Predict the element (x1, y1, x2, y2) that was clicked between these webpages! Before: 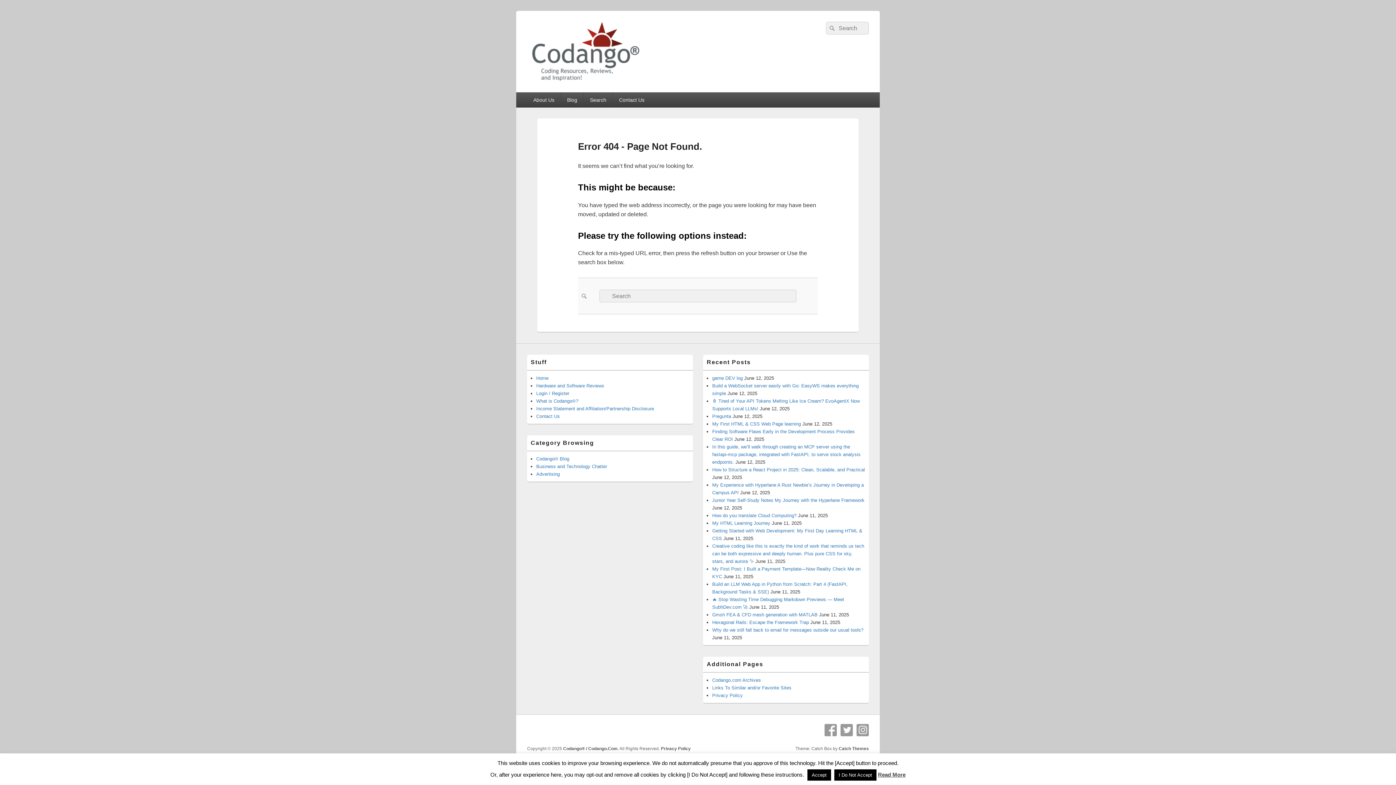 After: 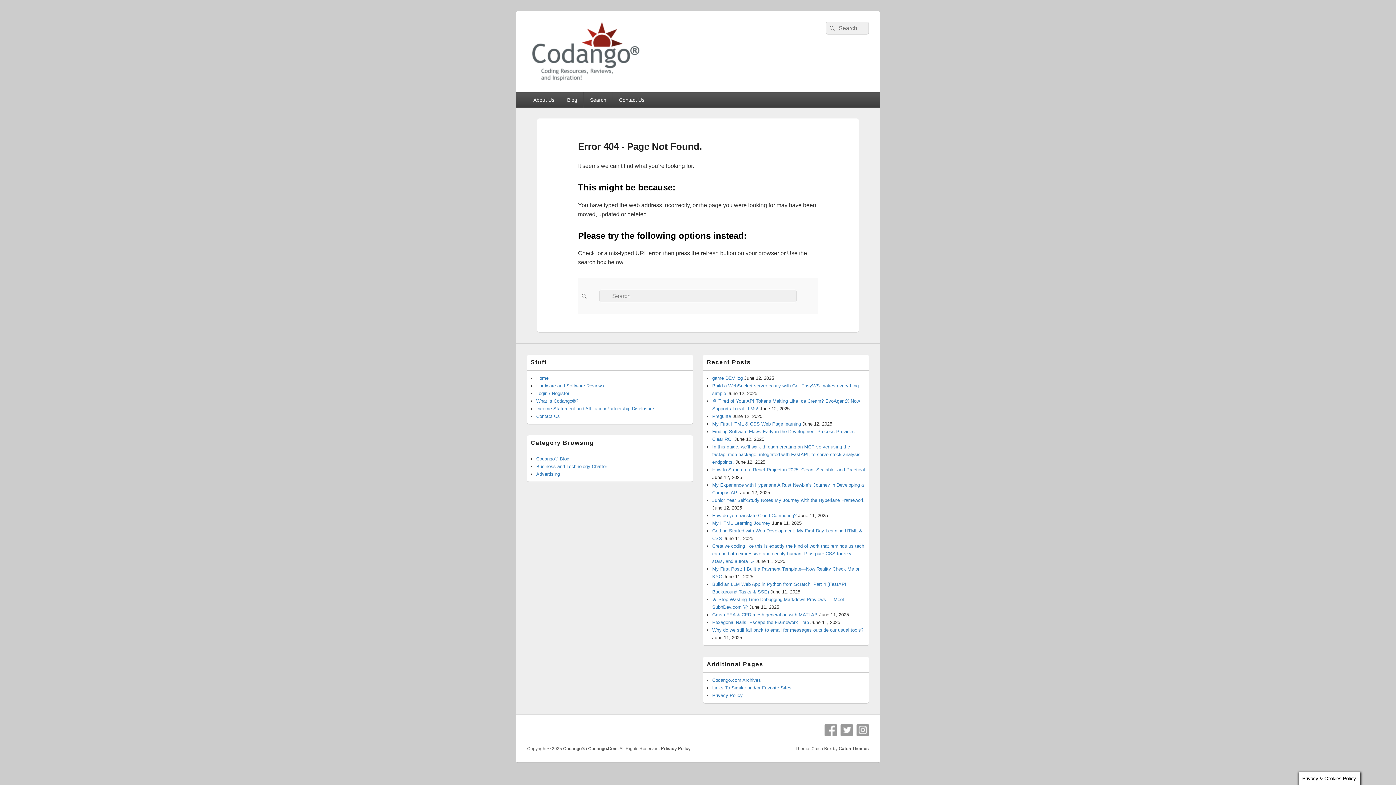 Action: bbox: (807, 769, 831, 781) label: Accept